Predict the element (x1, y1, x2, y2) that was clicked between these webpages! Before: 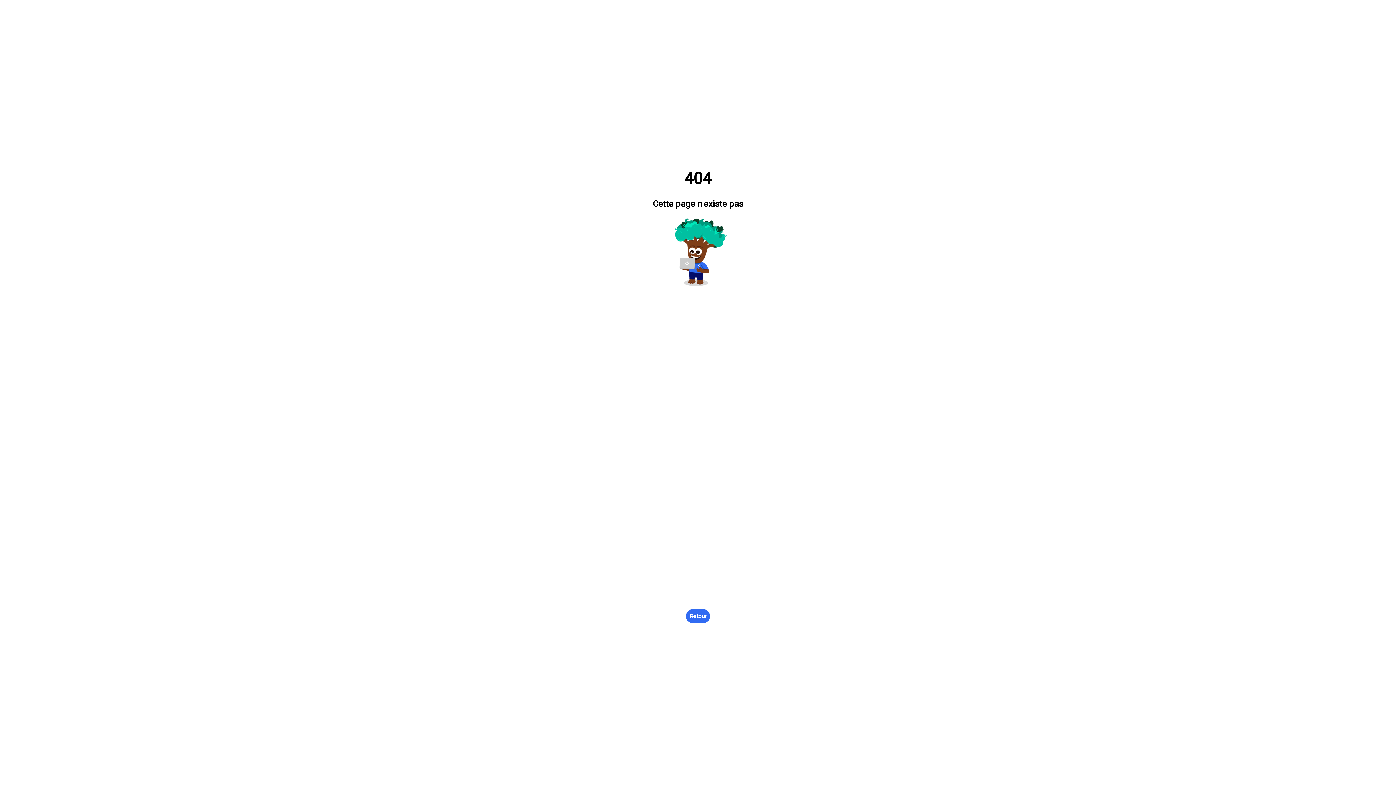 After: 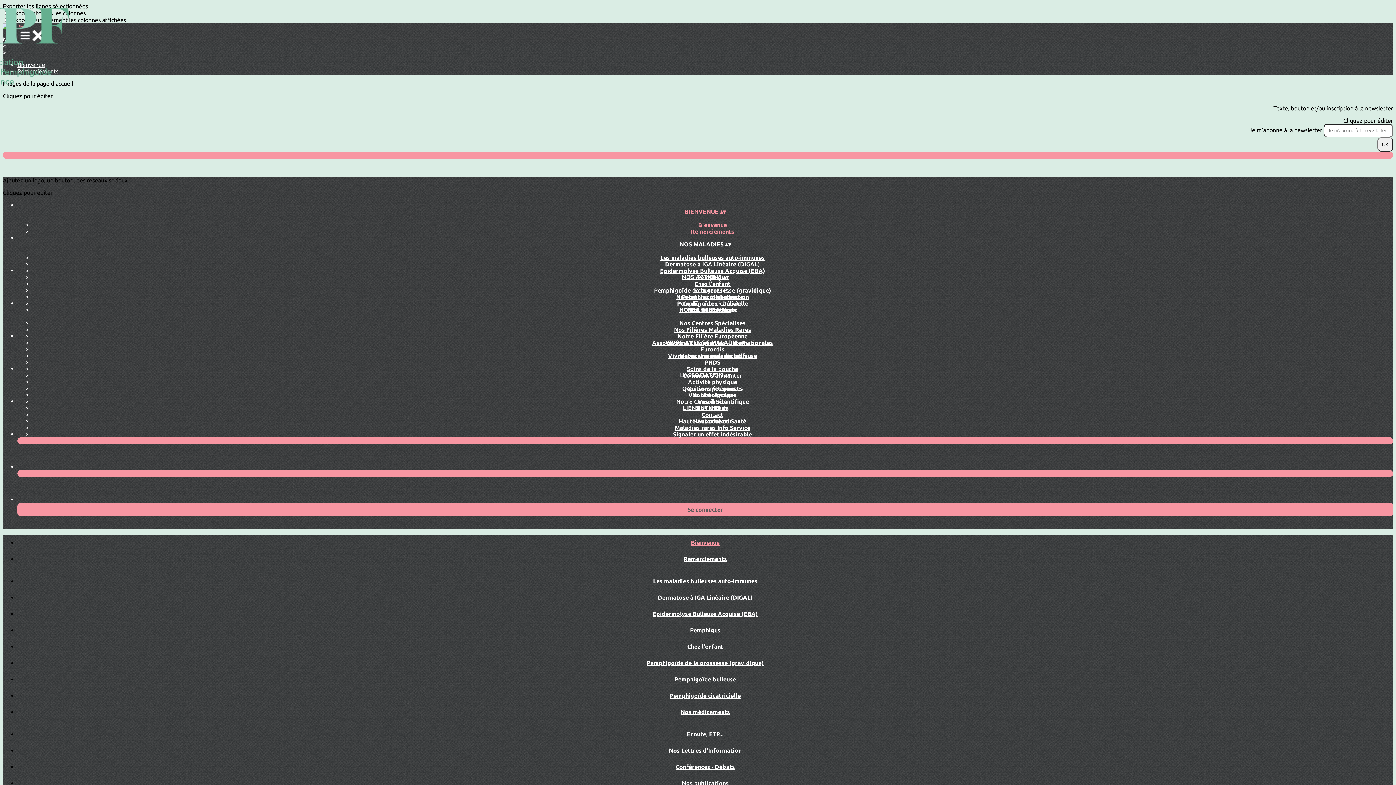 Action: bbox: (686, 609, 710, 623) label: Retour